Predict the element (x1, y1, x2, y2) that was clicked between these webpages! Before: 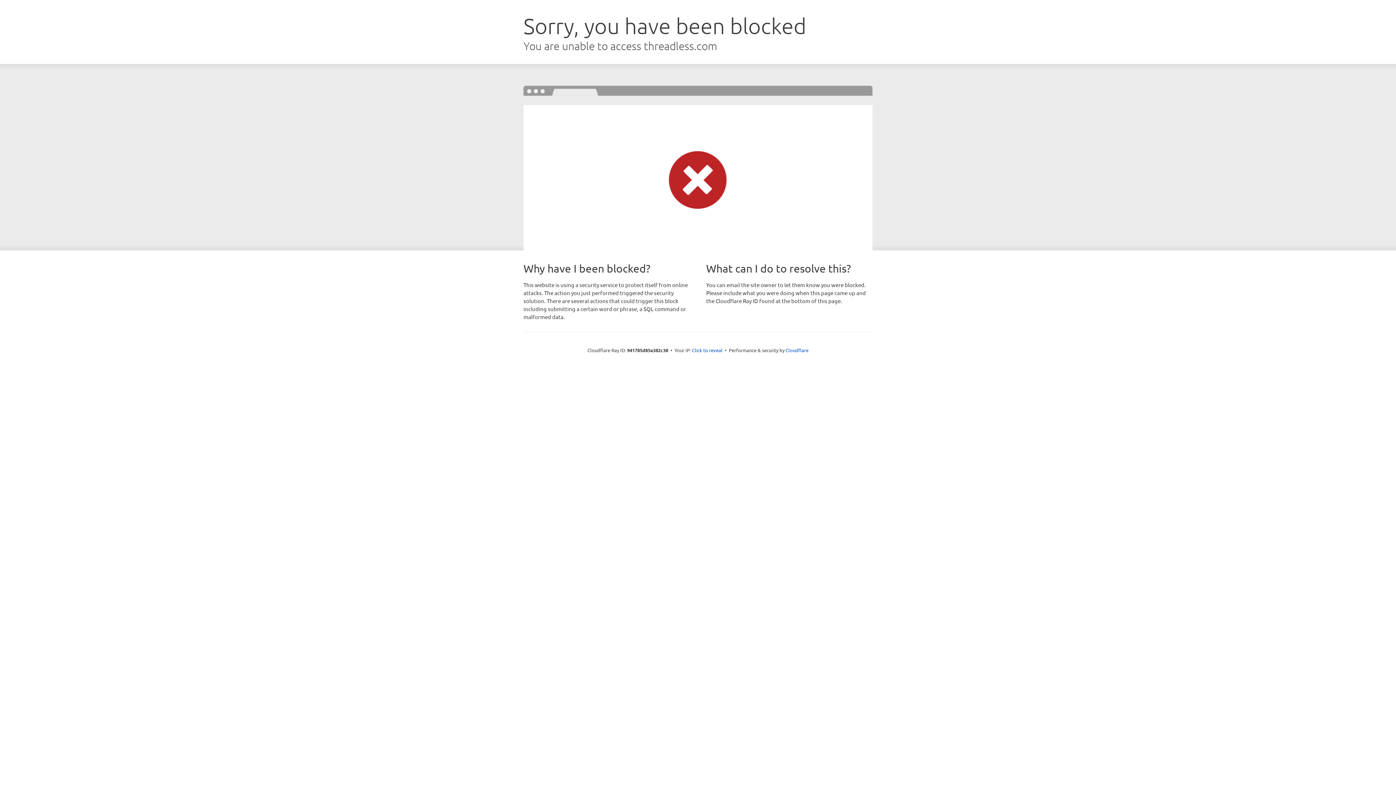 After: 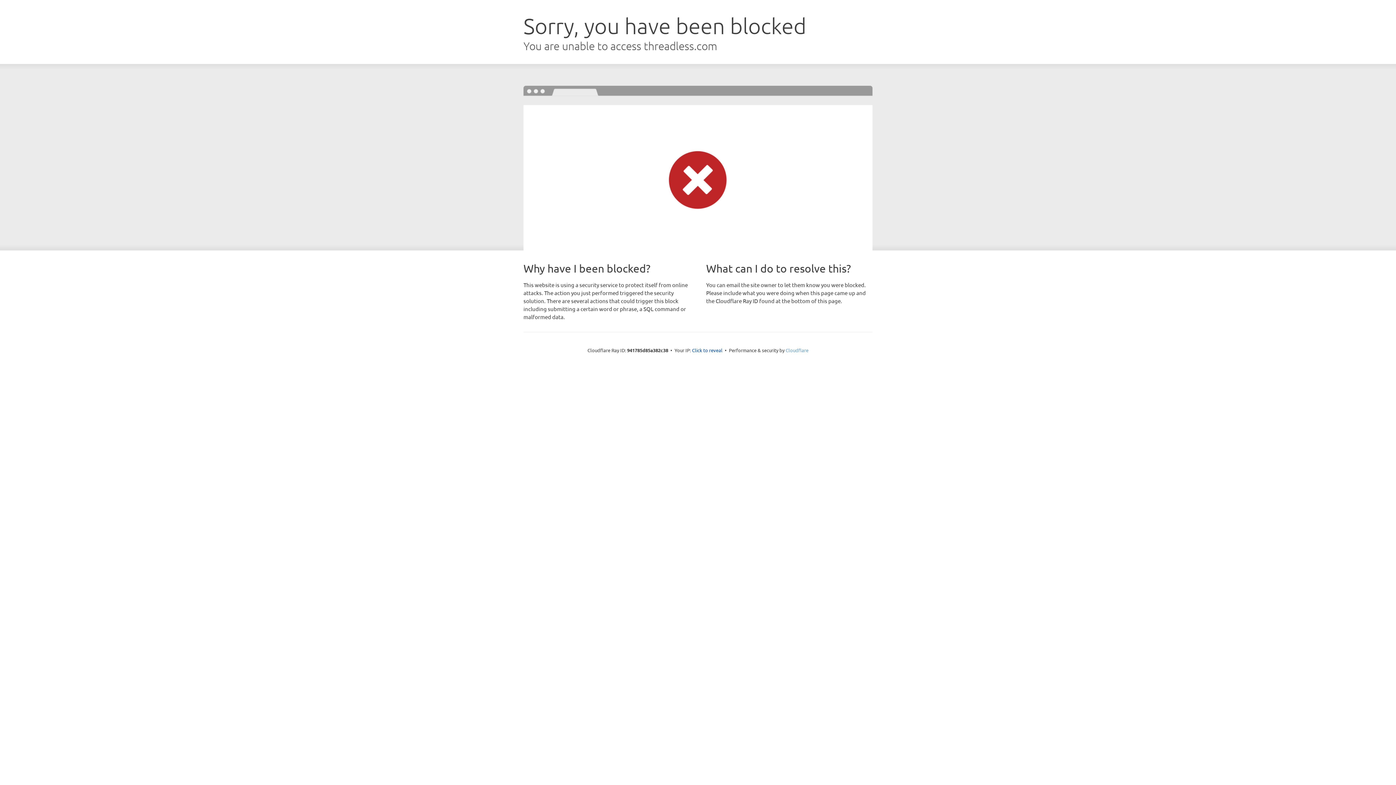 Action: bbox: (785, 347, 808, 353) label: Cloudflare